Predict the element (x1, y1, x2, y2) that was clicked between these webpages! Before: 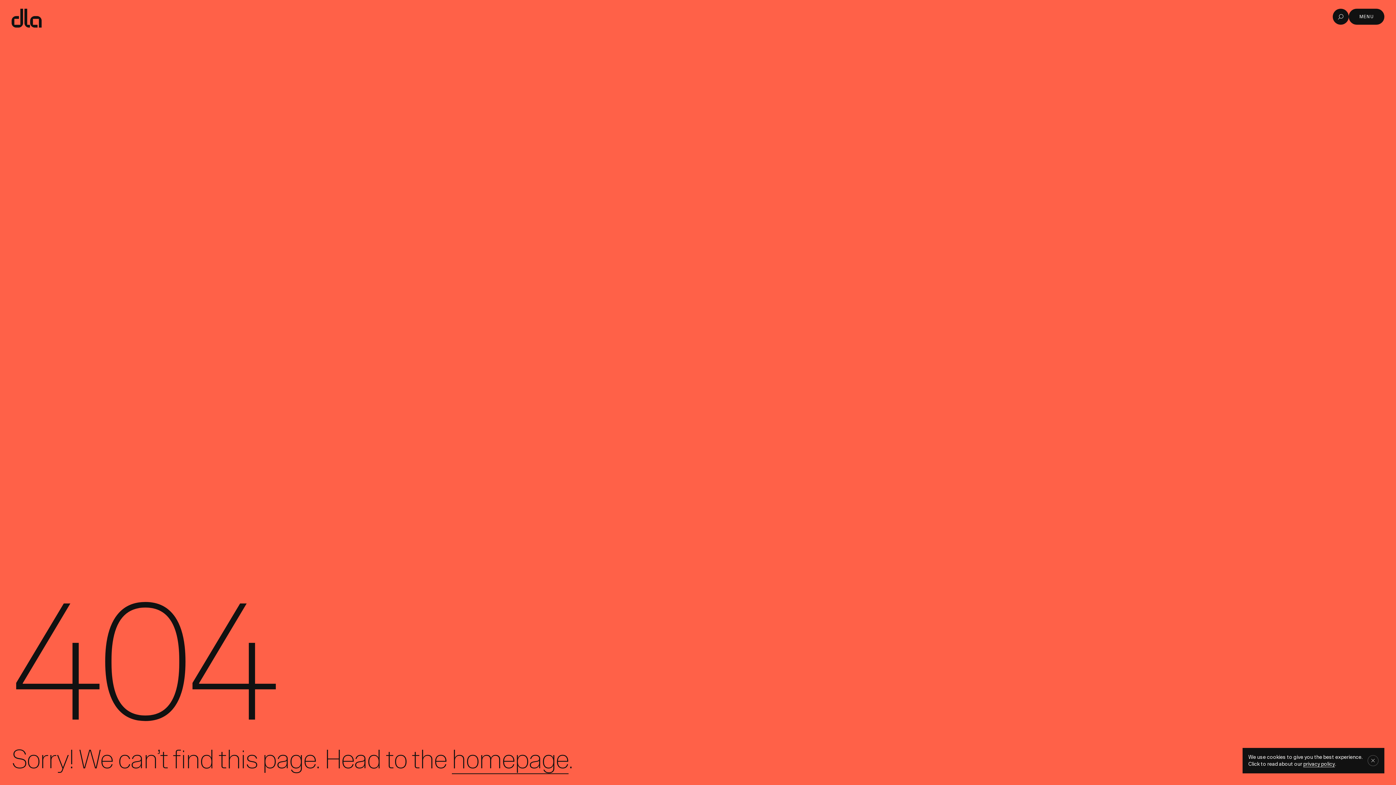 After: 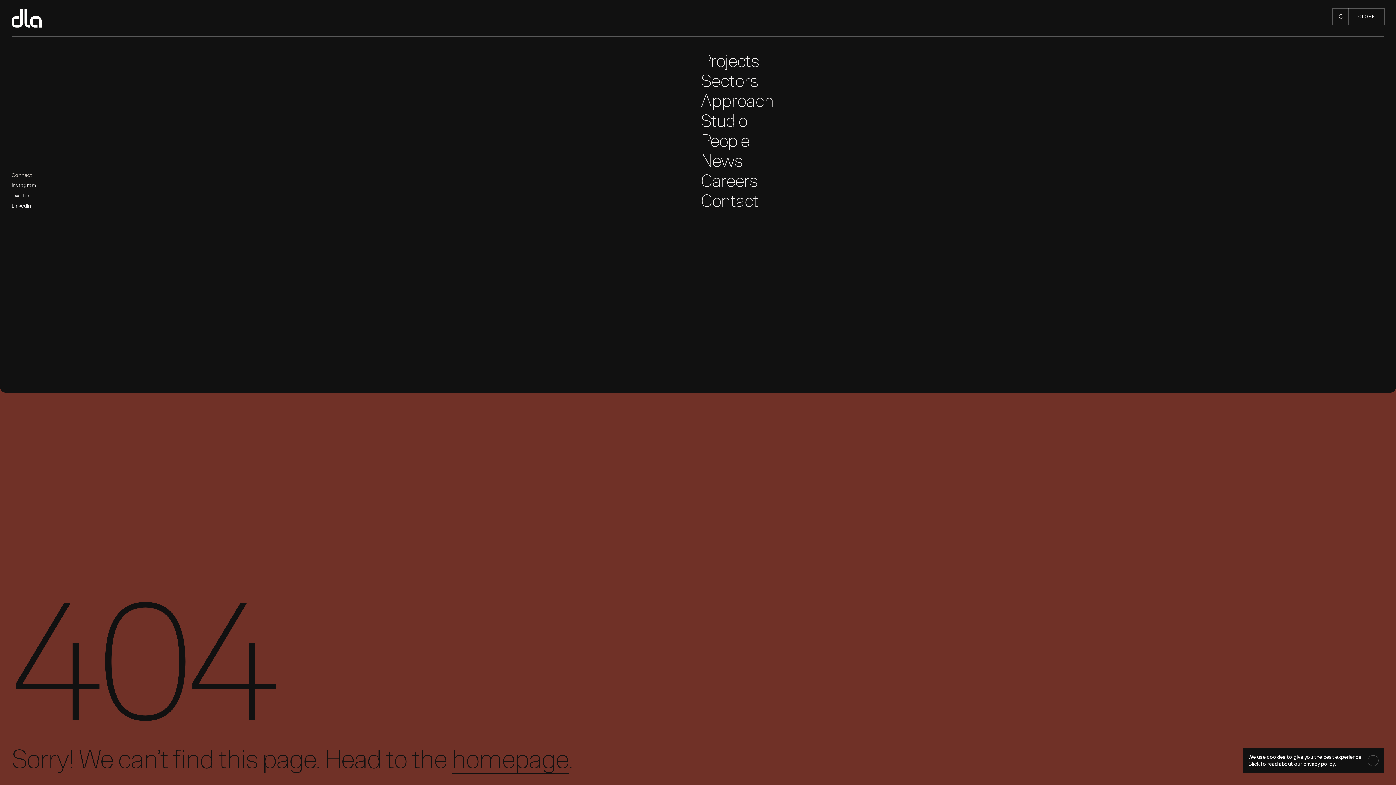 Action: bbox: (1349, 8, 1384, 24) label: MENU
MENU